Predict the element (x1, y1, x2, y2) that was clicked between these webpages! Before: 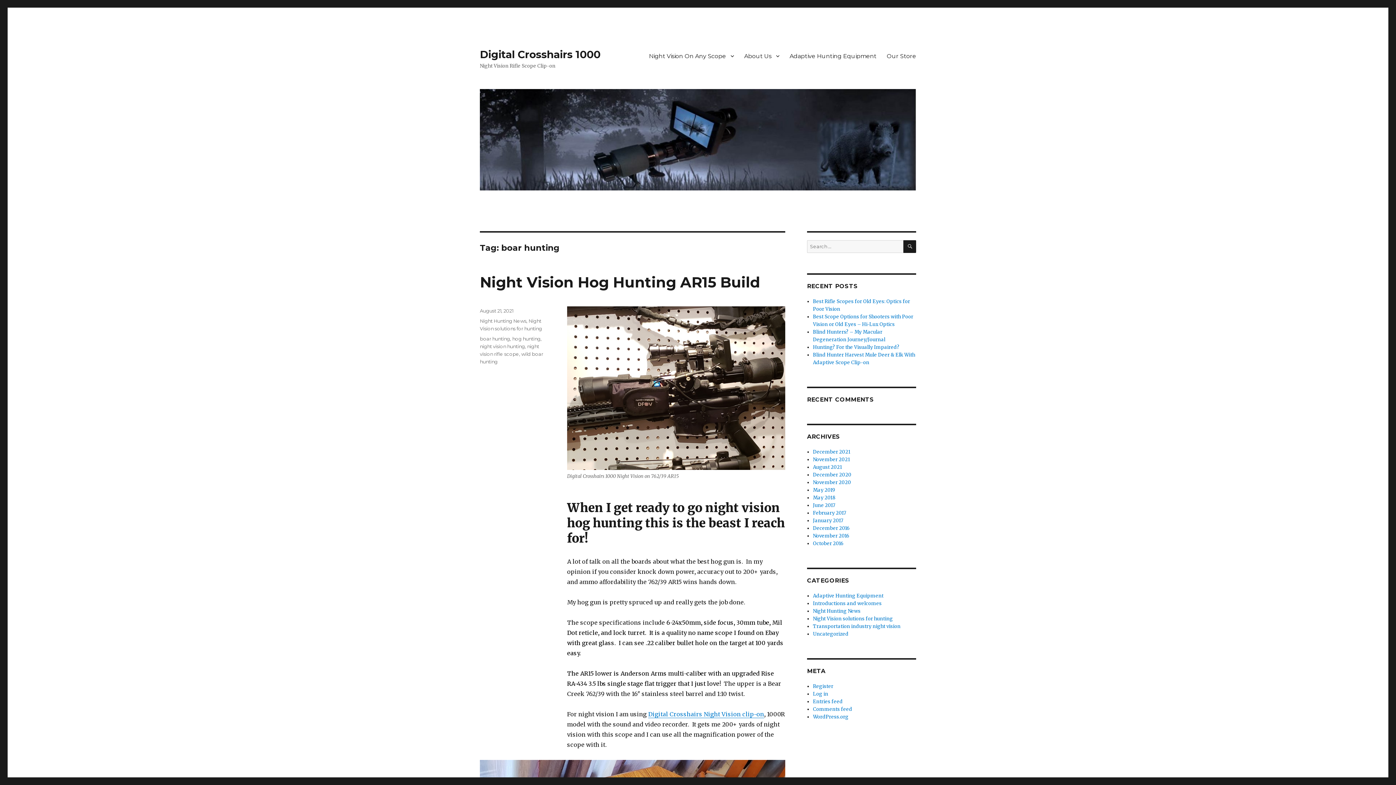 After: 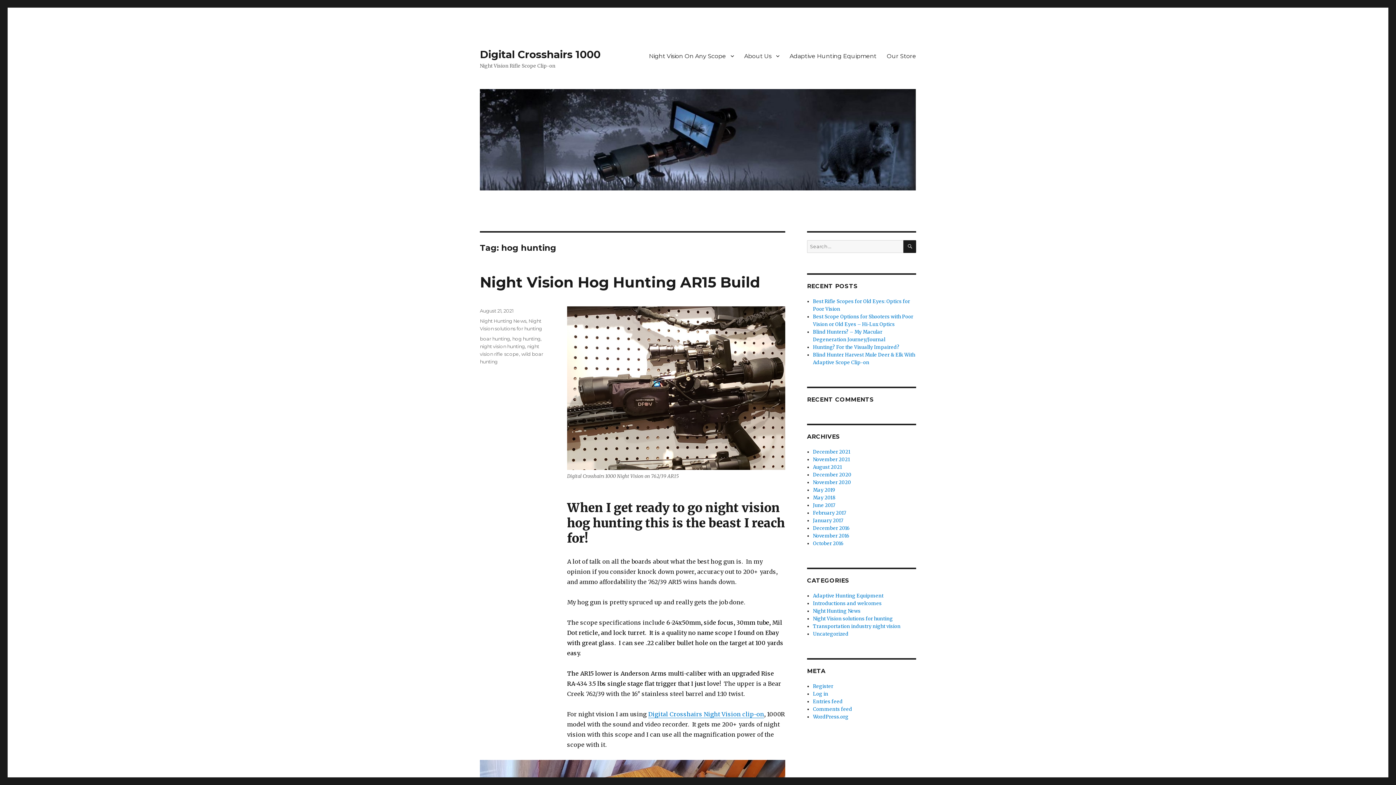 Action: label: hog hunting bbox: (512, 336, 540, 341)